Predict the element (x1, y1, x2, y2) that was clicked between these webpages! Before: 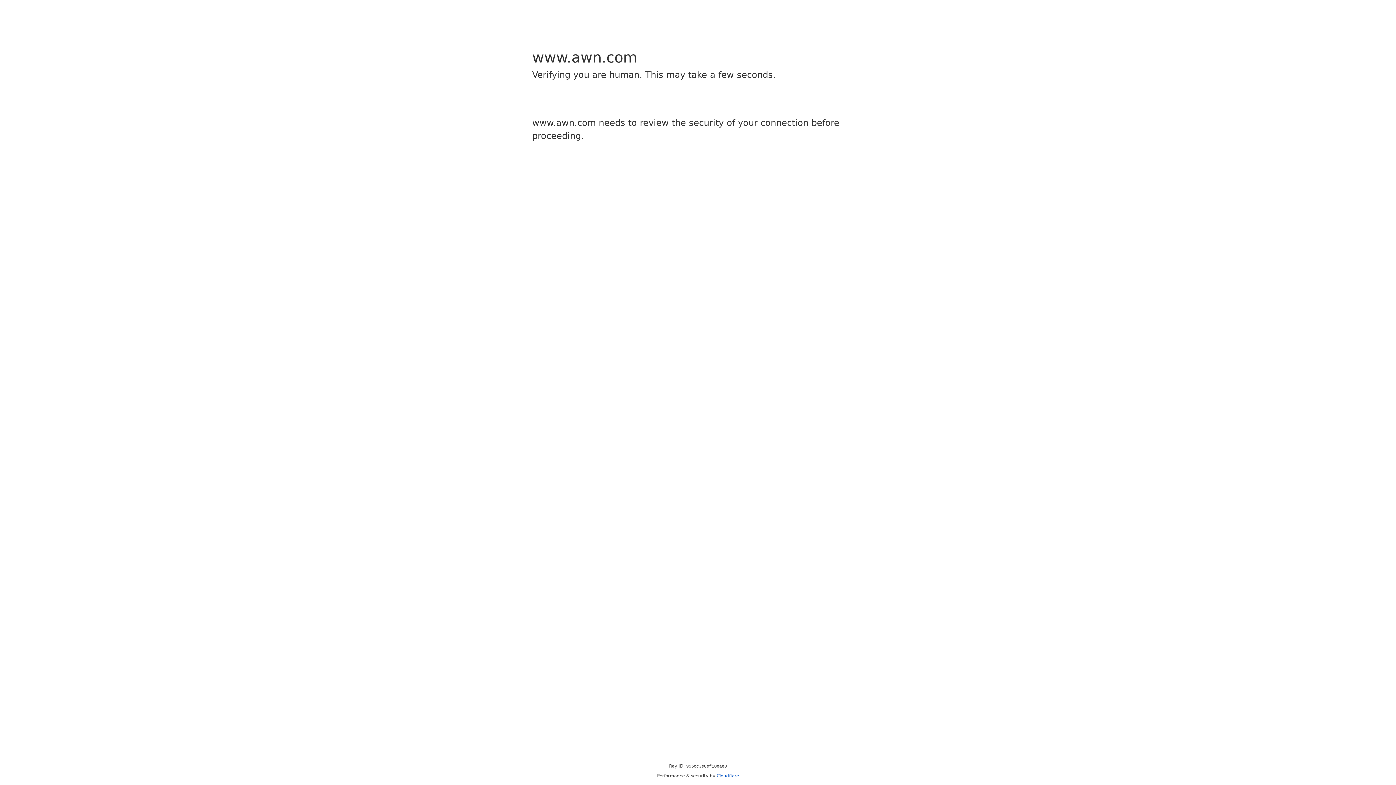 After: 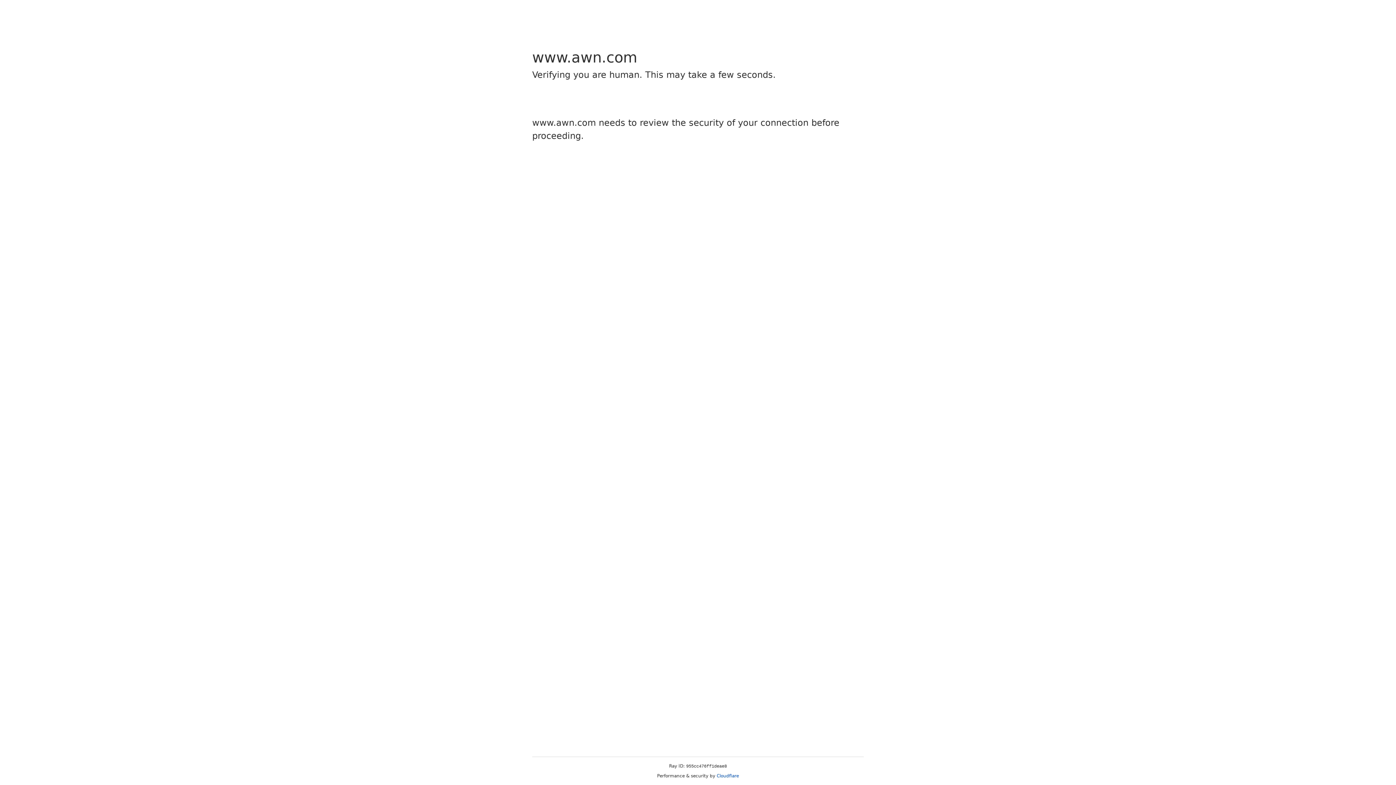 Action: bbox: (716, 773, 739, 778) label: Cloudflare